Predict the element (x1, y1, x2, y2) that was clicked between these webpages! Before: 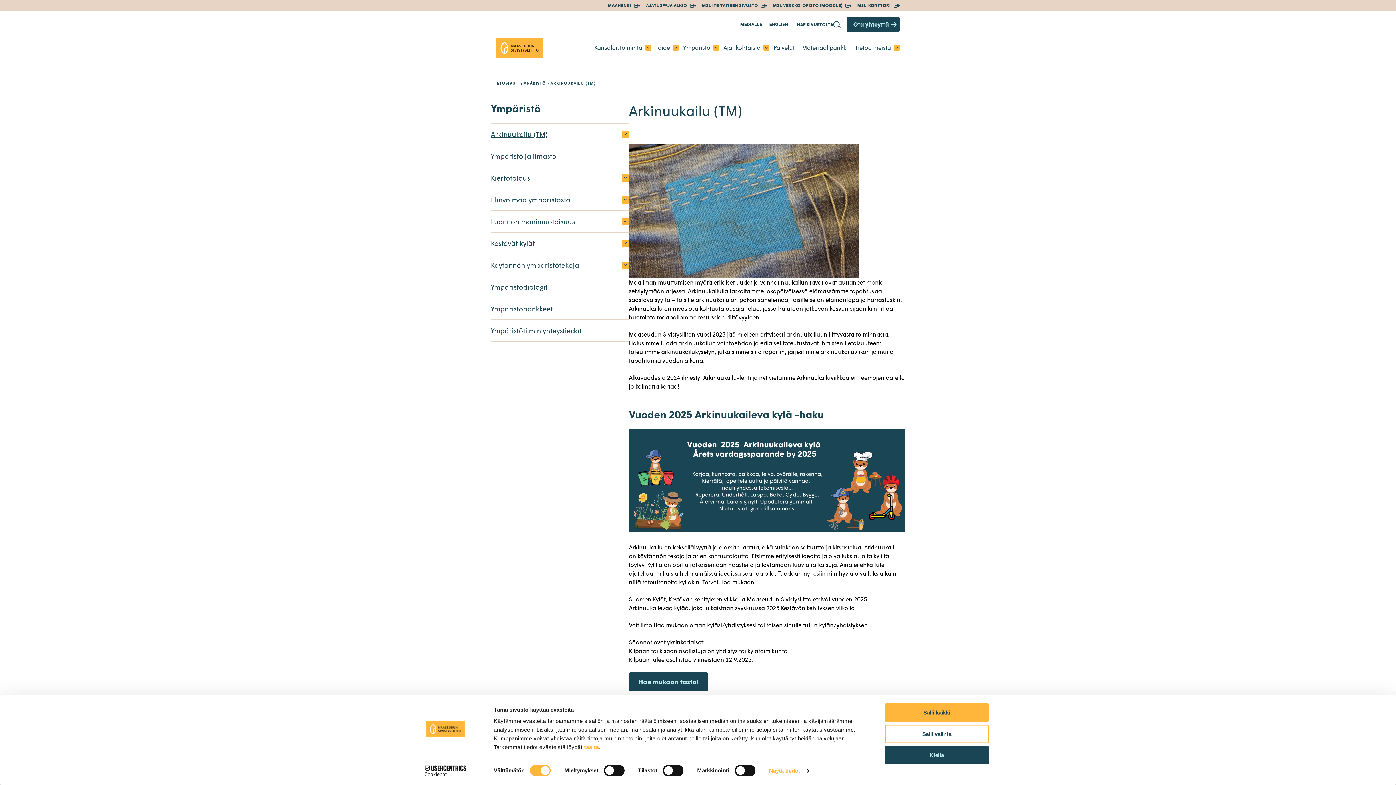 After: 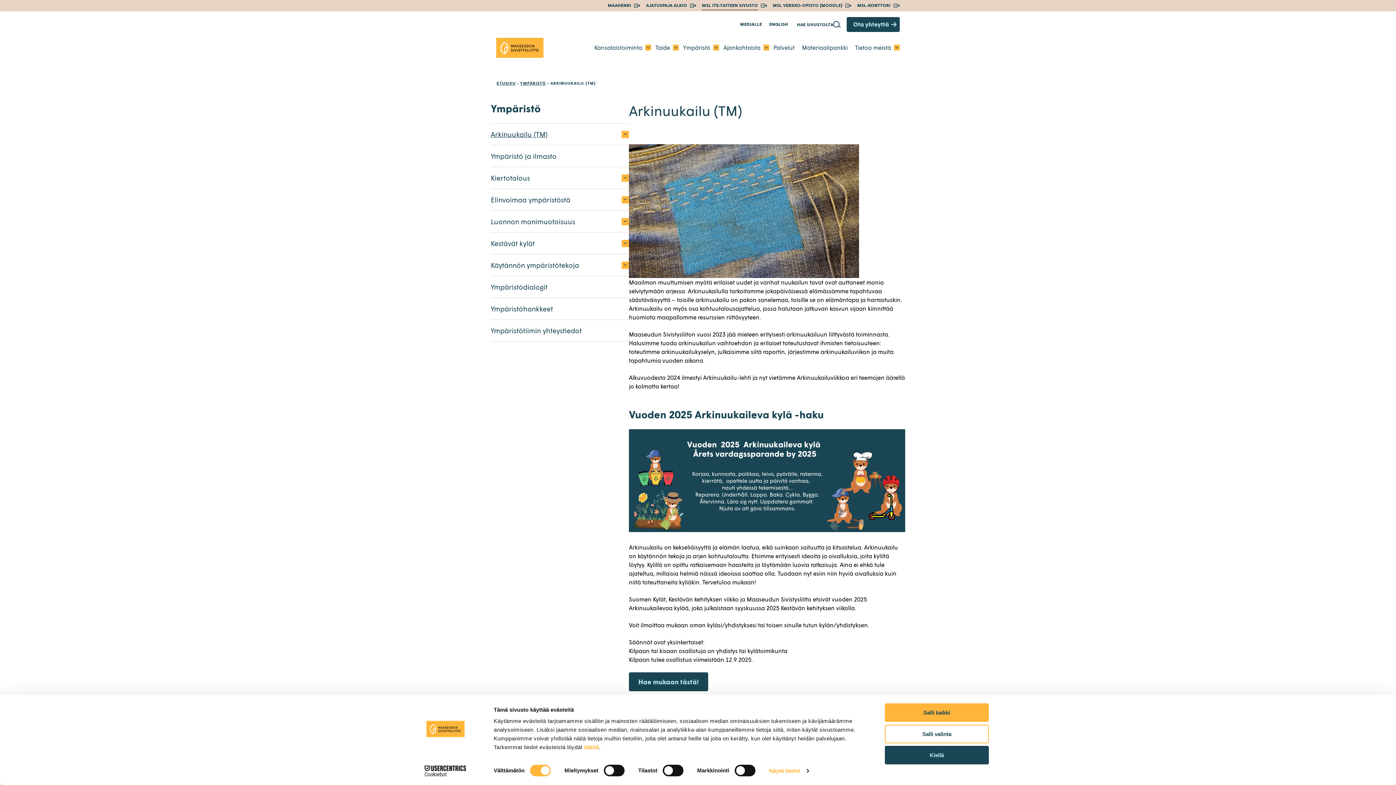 Action: label: MSL ITE-TAITEEN SIVUSTO bbox: (702, 1, 758, 10)